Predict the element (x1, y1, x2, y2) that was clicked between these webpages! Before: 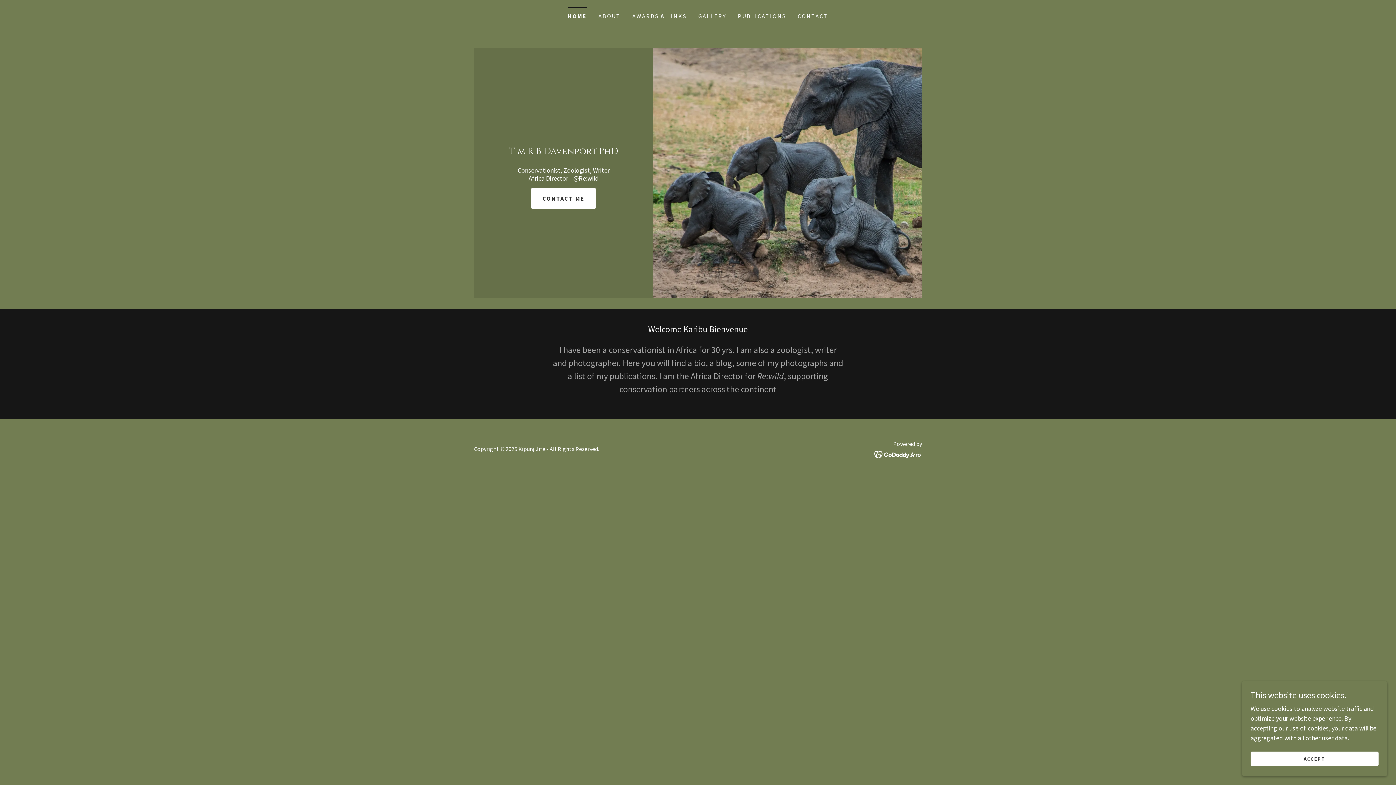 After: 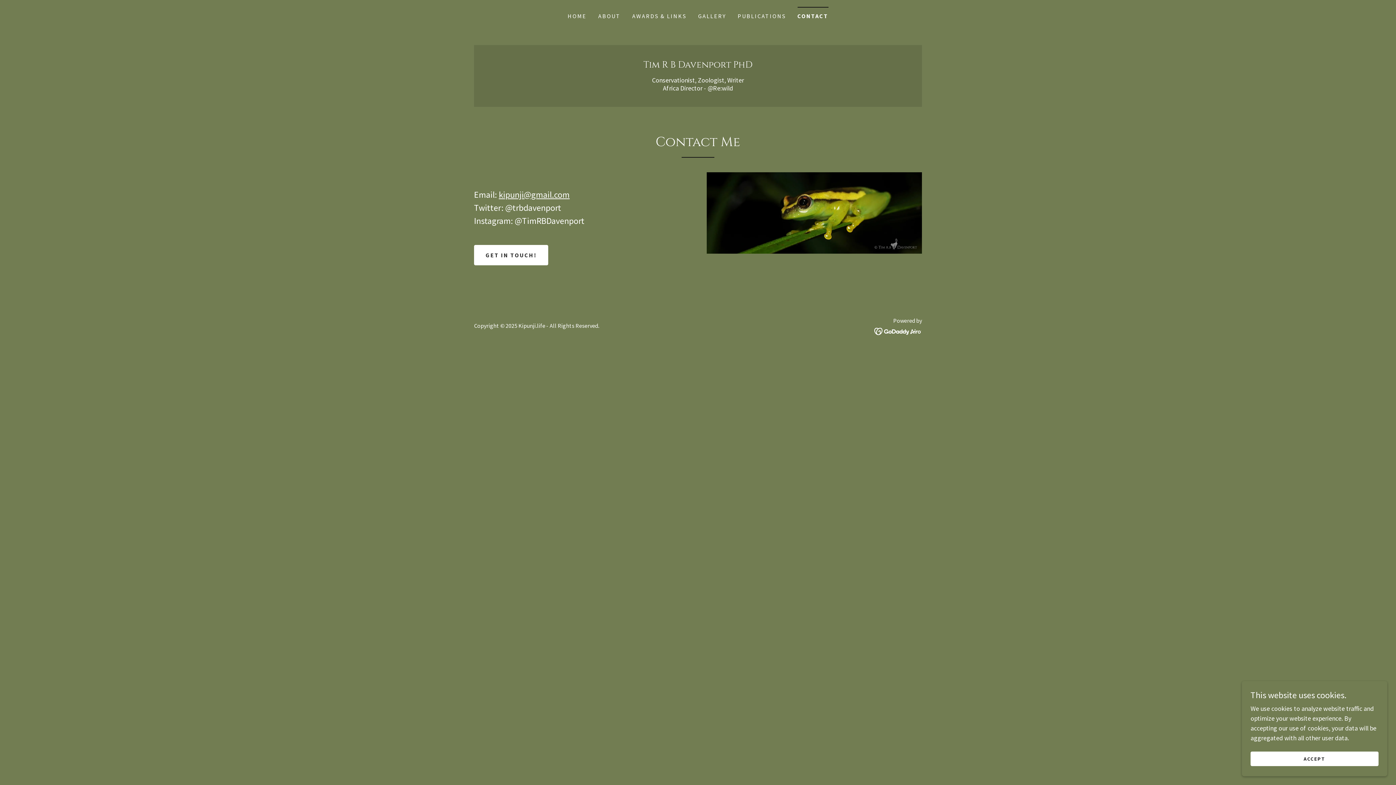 Action: bbox: (531, 188, 596, 208) label: CONTACT ME